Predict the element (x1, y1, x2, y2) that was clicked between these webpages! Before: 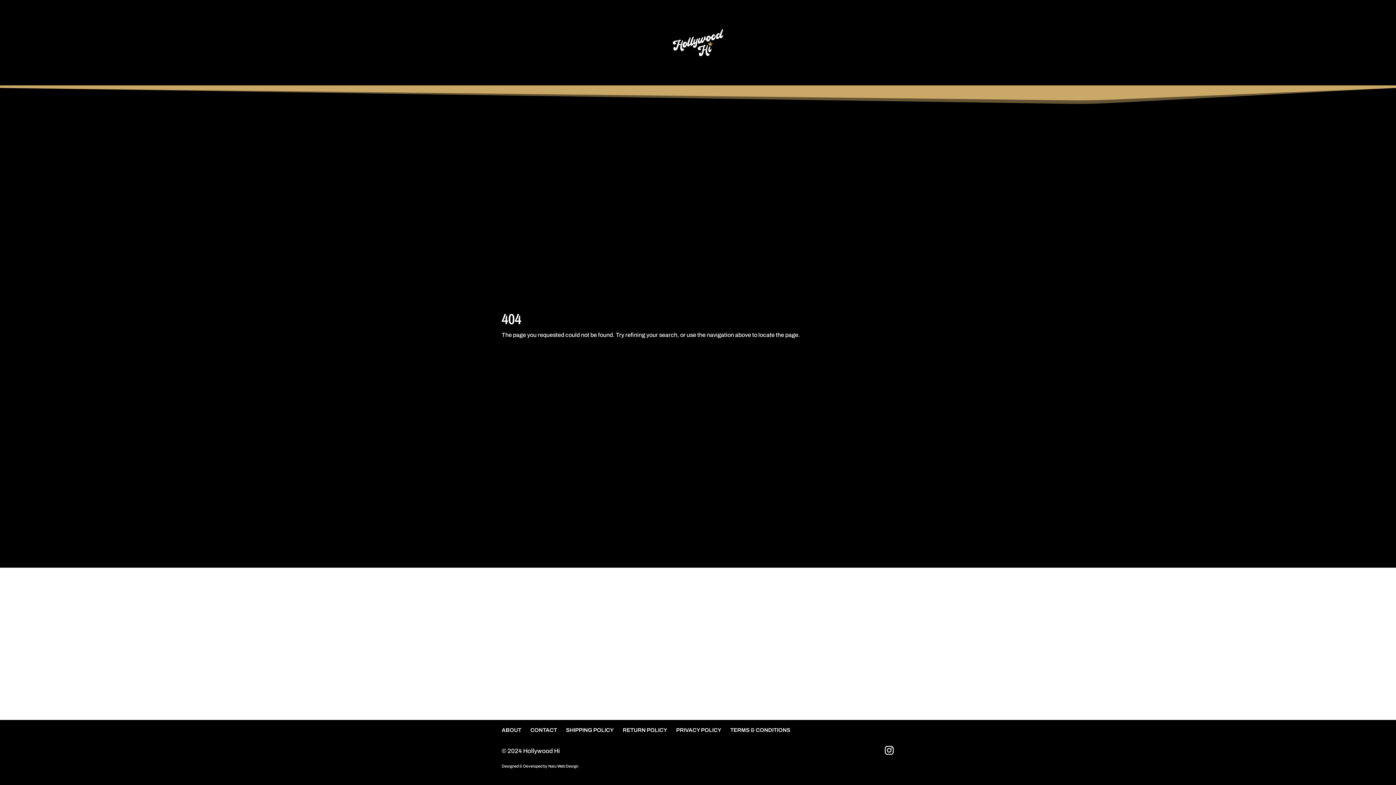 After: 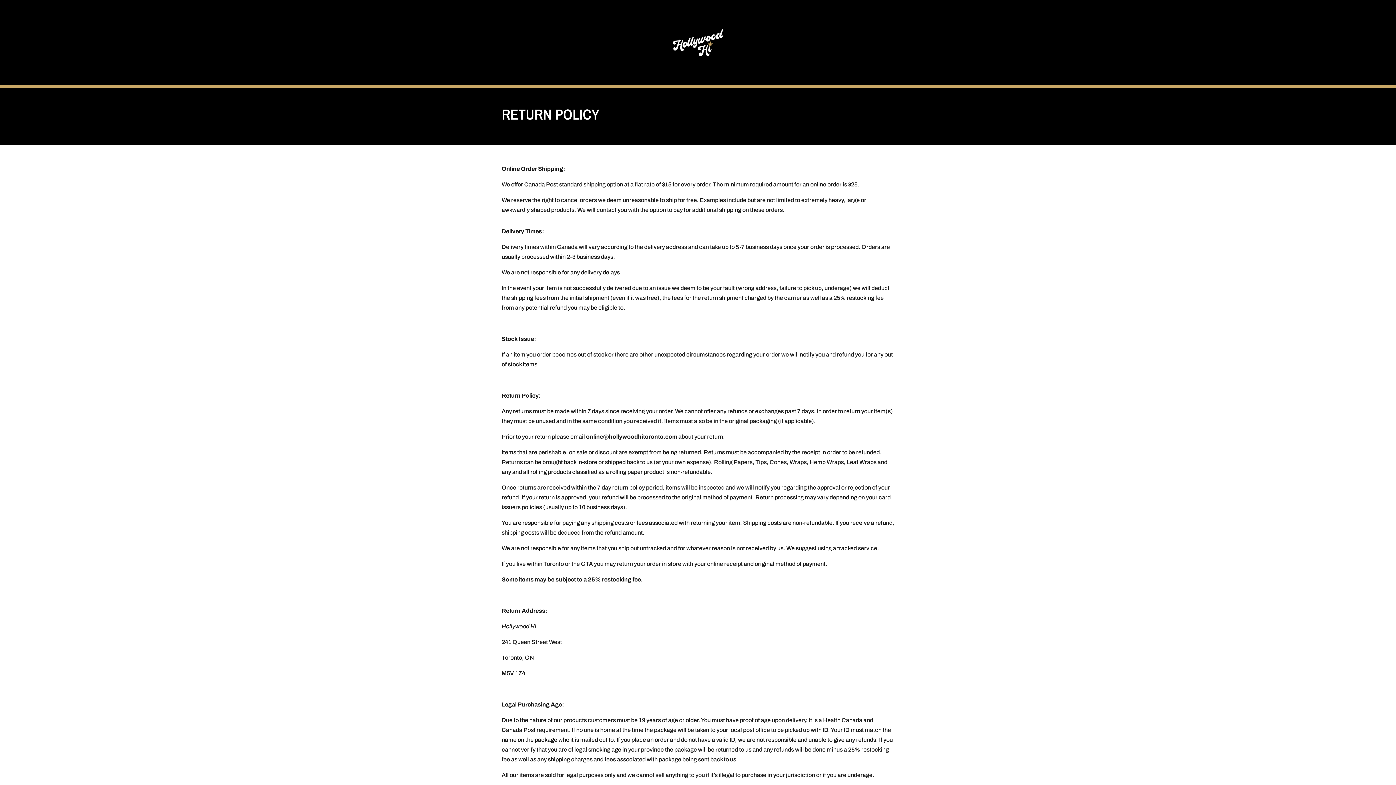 Action: bbox: (622, 727, 667, 733) label: RETURN POLICY